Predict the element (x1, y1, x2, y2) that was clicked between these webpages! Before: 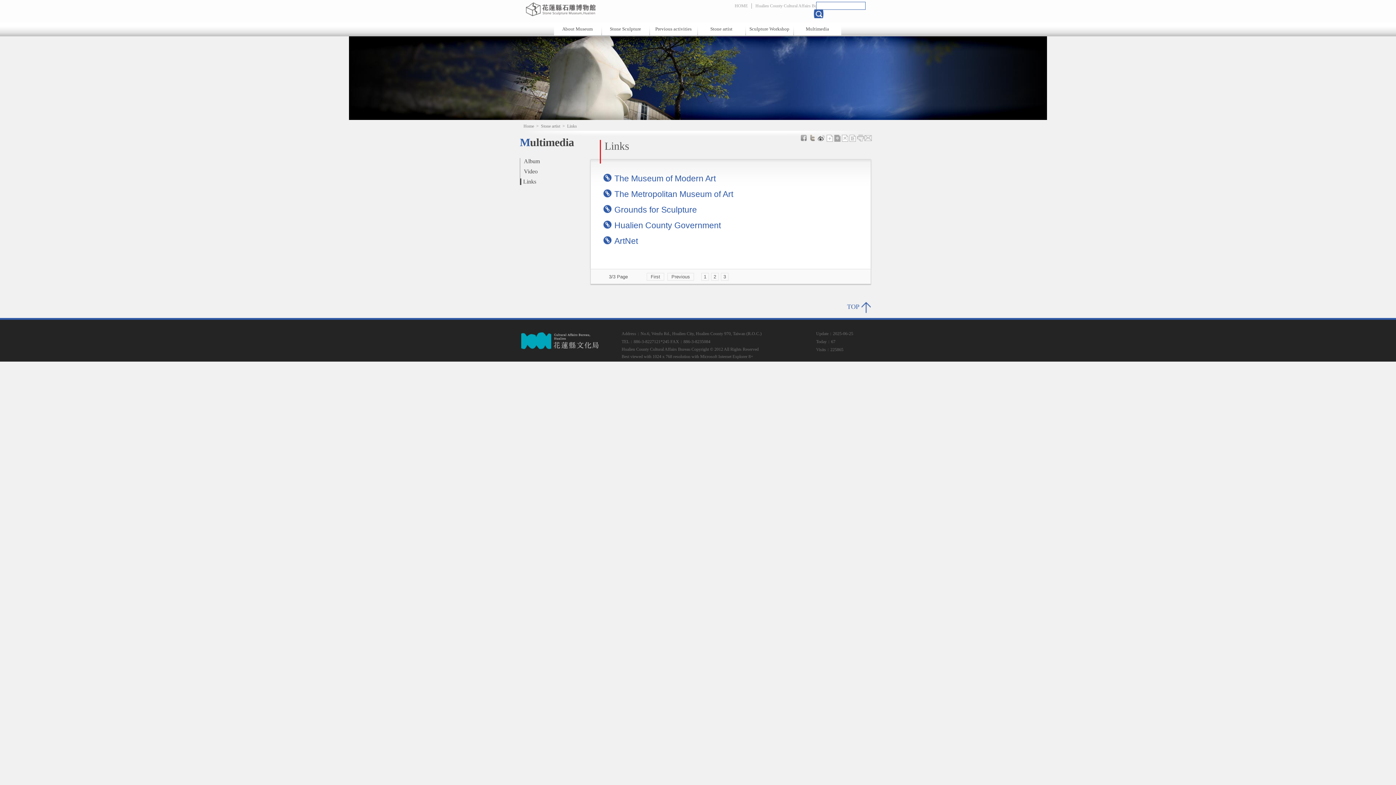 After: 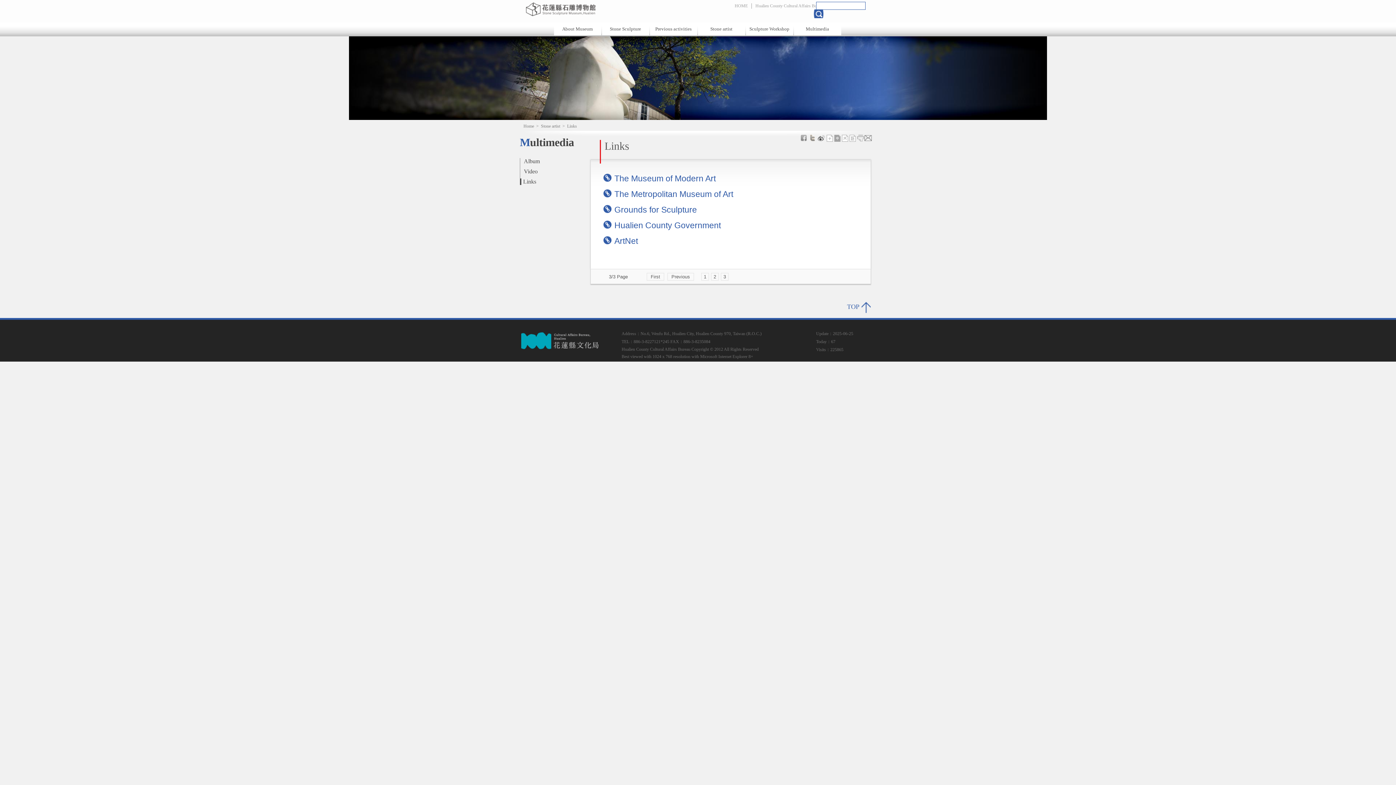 Action: bbox: (864, 134, 872, 141)